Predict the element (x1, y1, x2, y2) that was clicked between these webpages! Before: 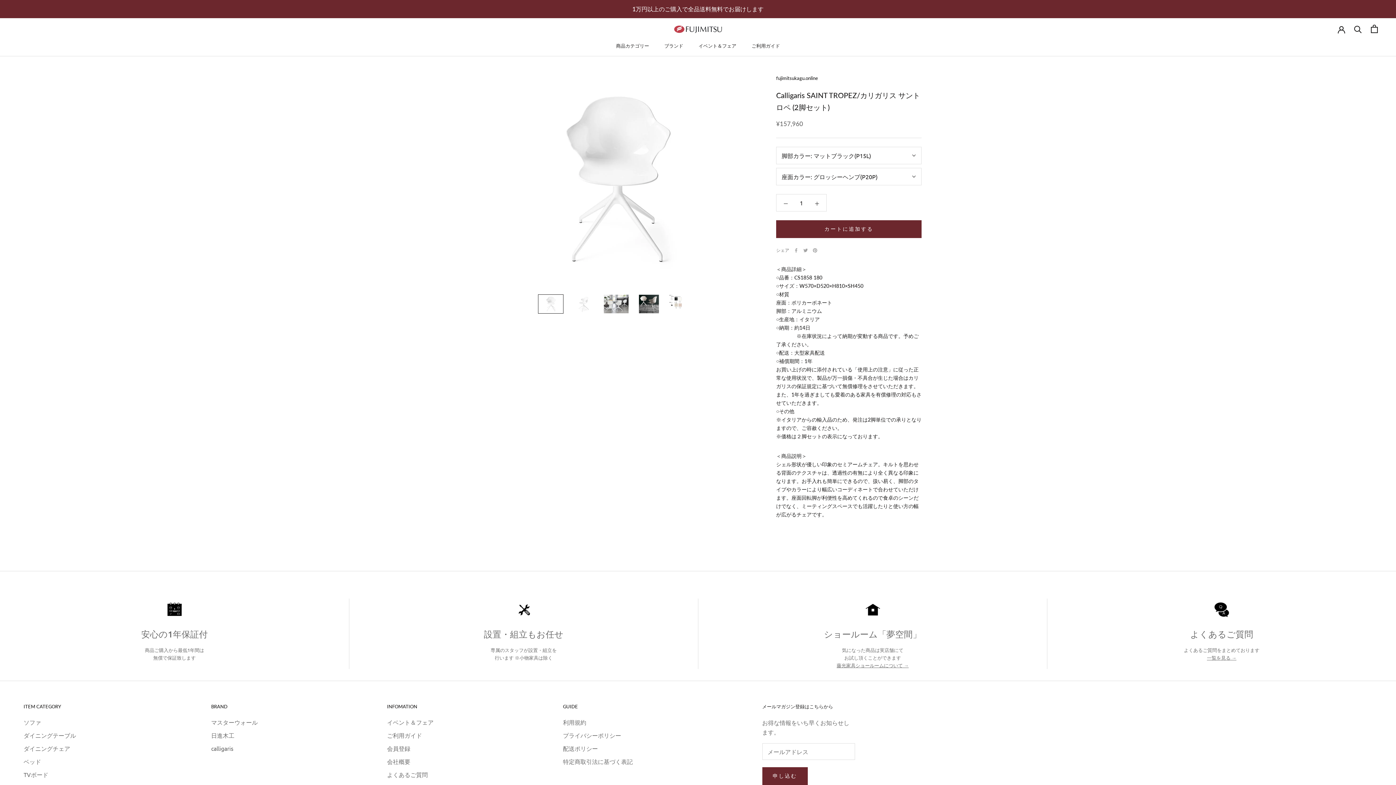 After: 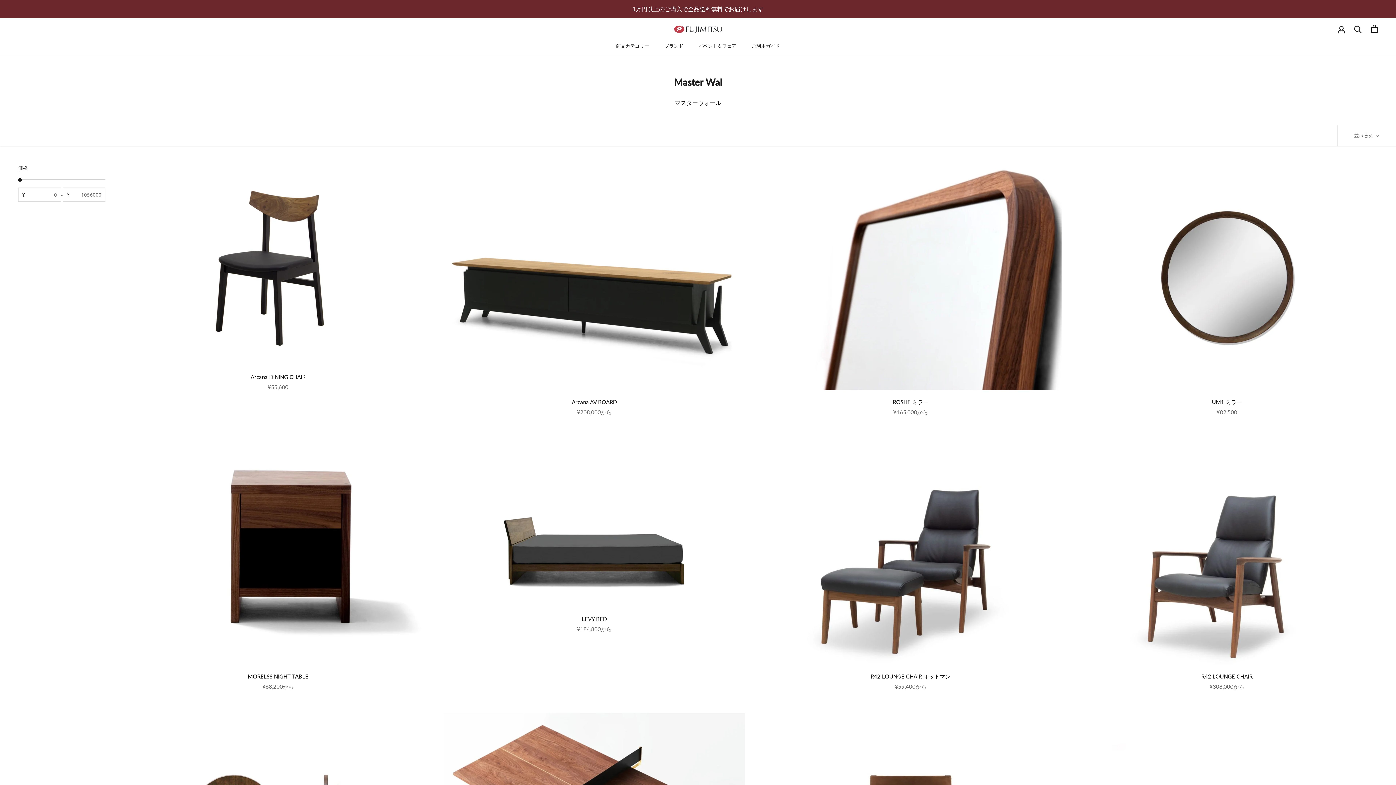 Action: label: マスターウォール bbox: (211, 718, 257, 726)